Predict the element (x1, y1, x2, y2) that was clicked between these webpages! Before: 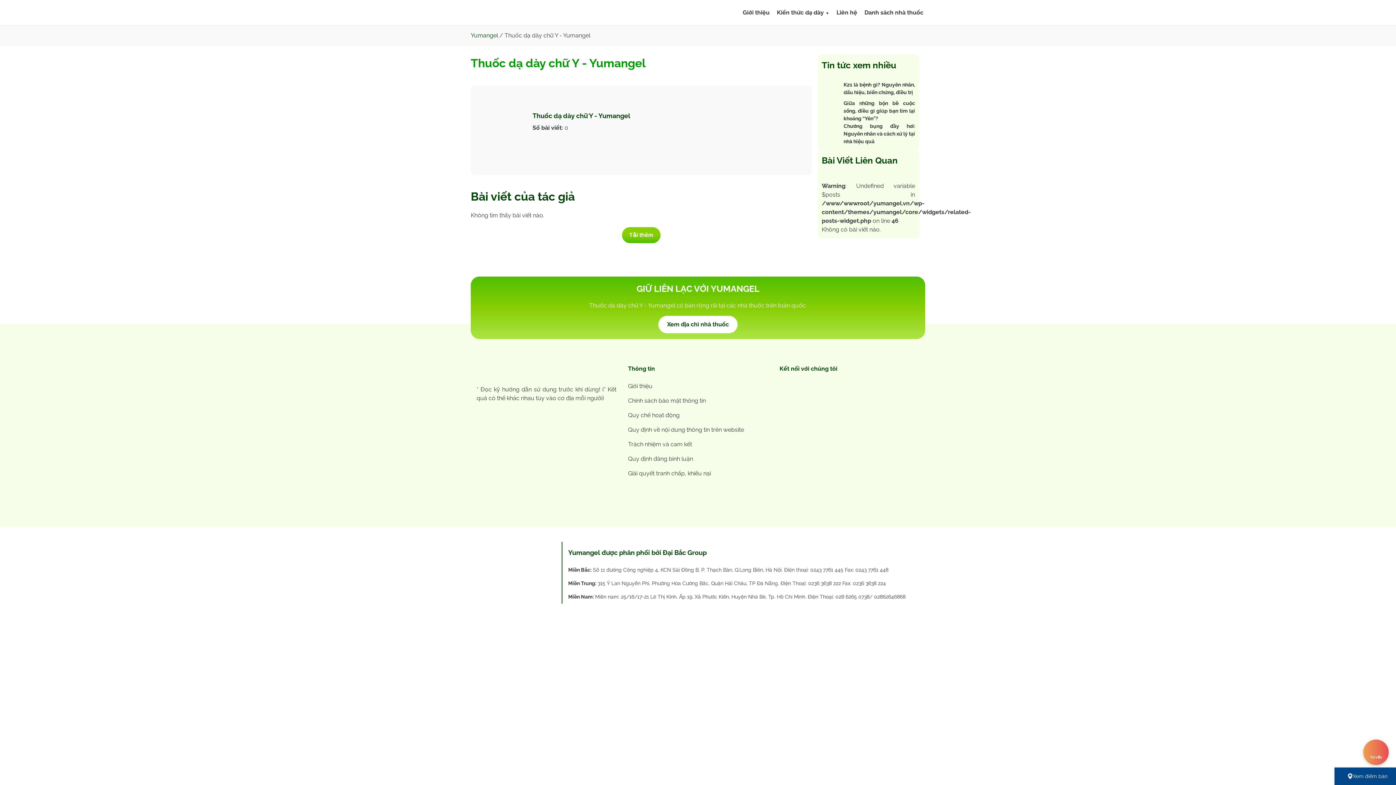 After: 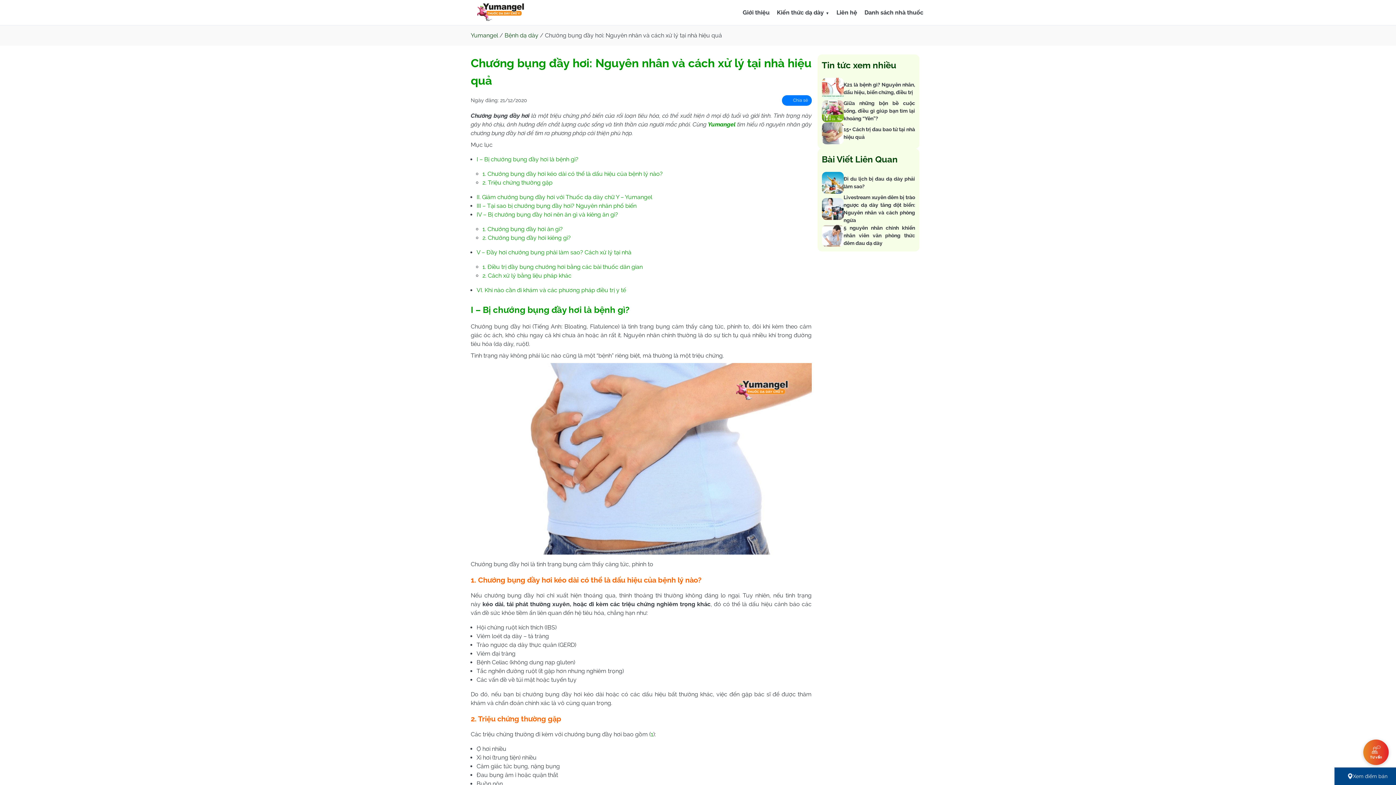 Action: bbox: (822, 122, 843, 145)